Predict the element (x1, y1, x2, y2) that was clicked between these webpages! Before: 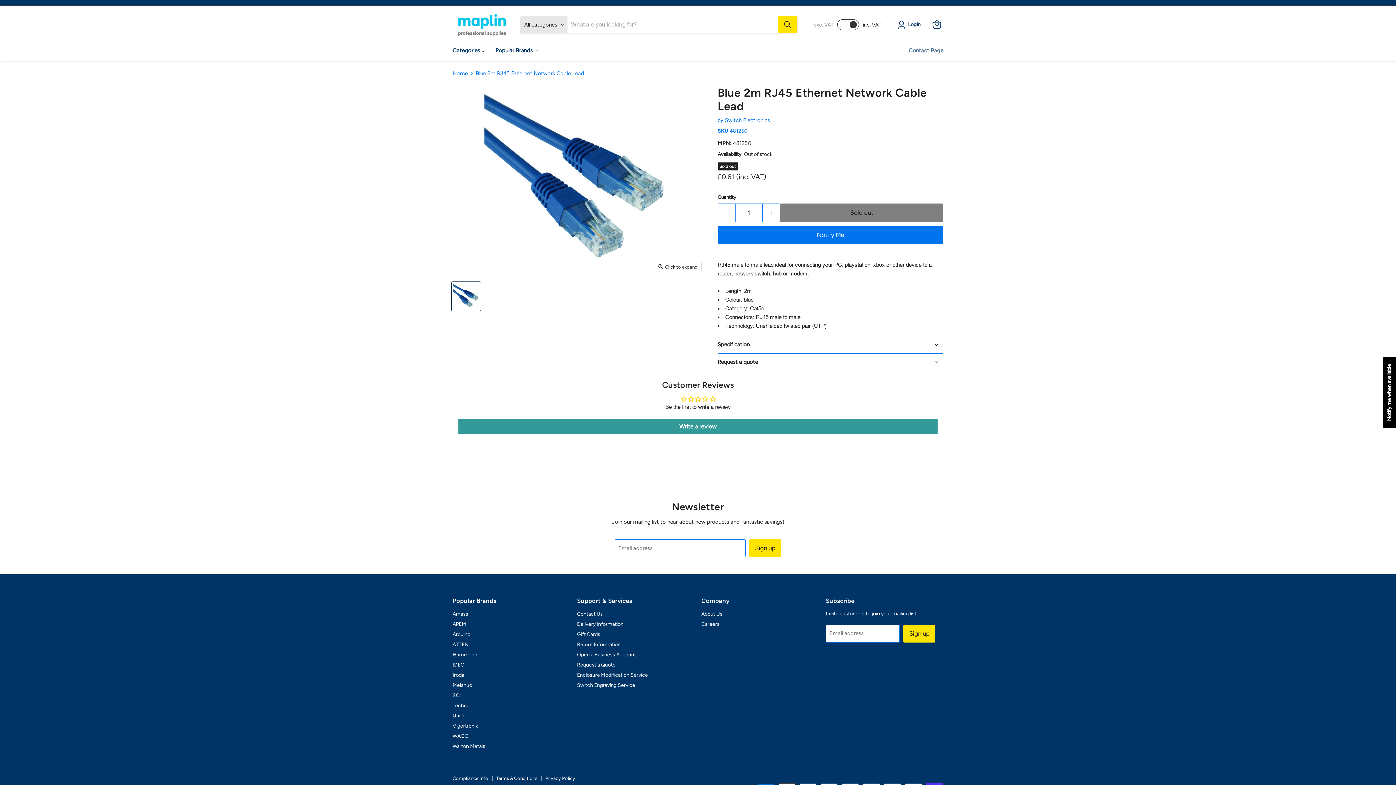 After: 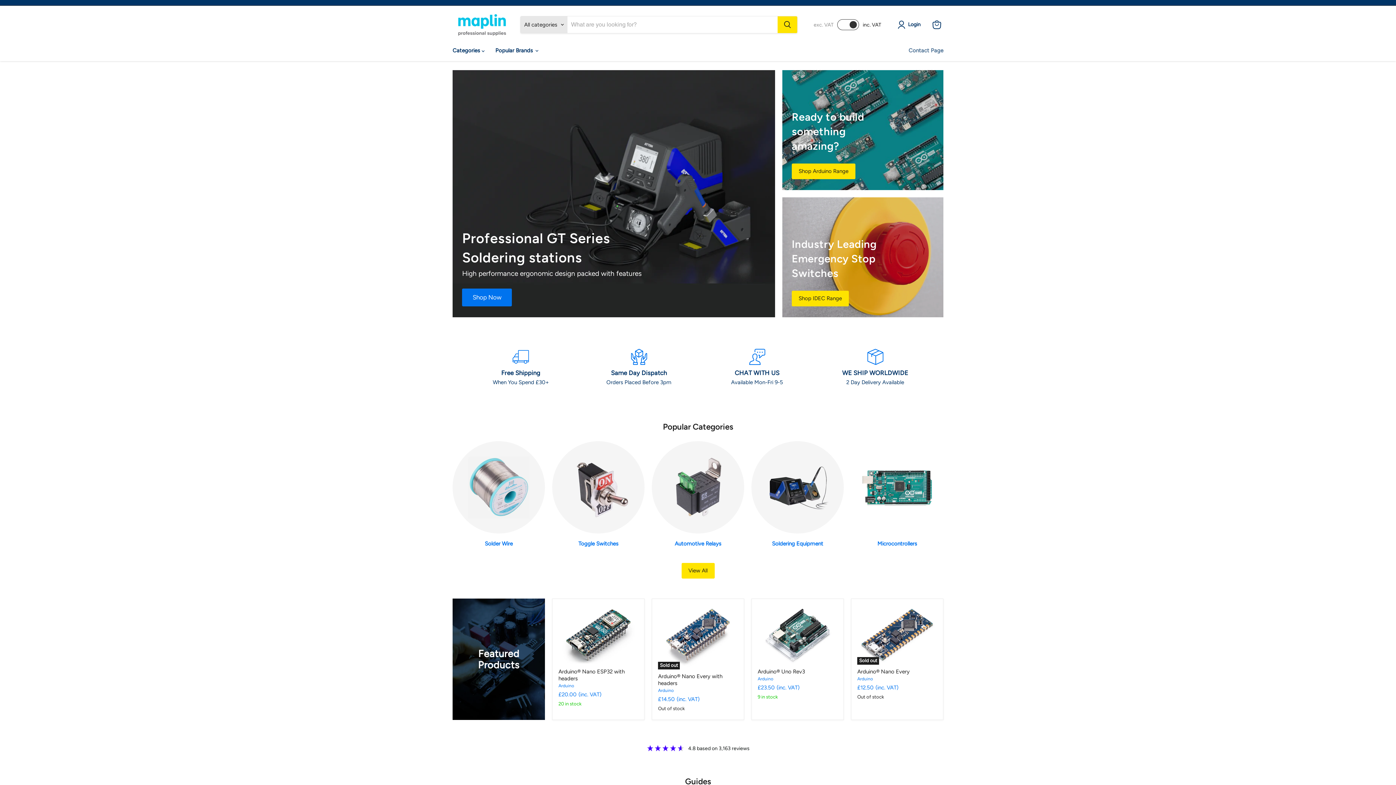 Action: bbox: (452, 13, 511, 36)